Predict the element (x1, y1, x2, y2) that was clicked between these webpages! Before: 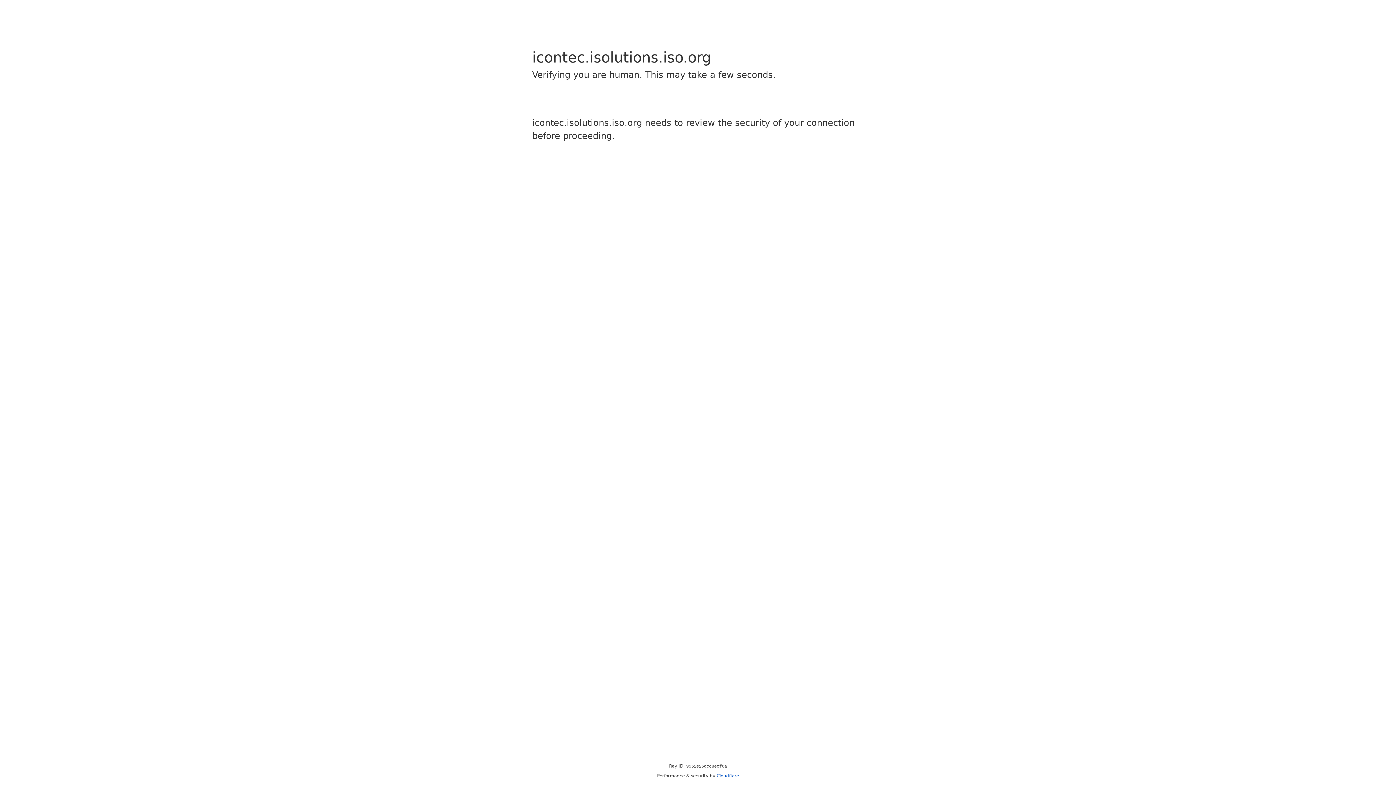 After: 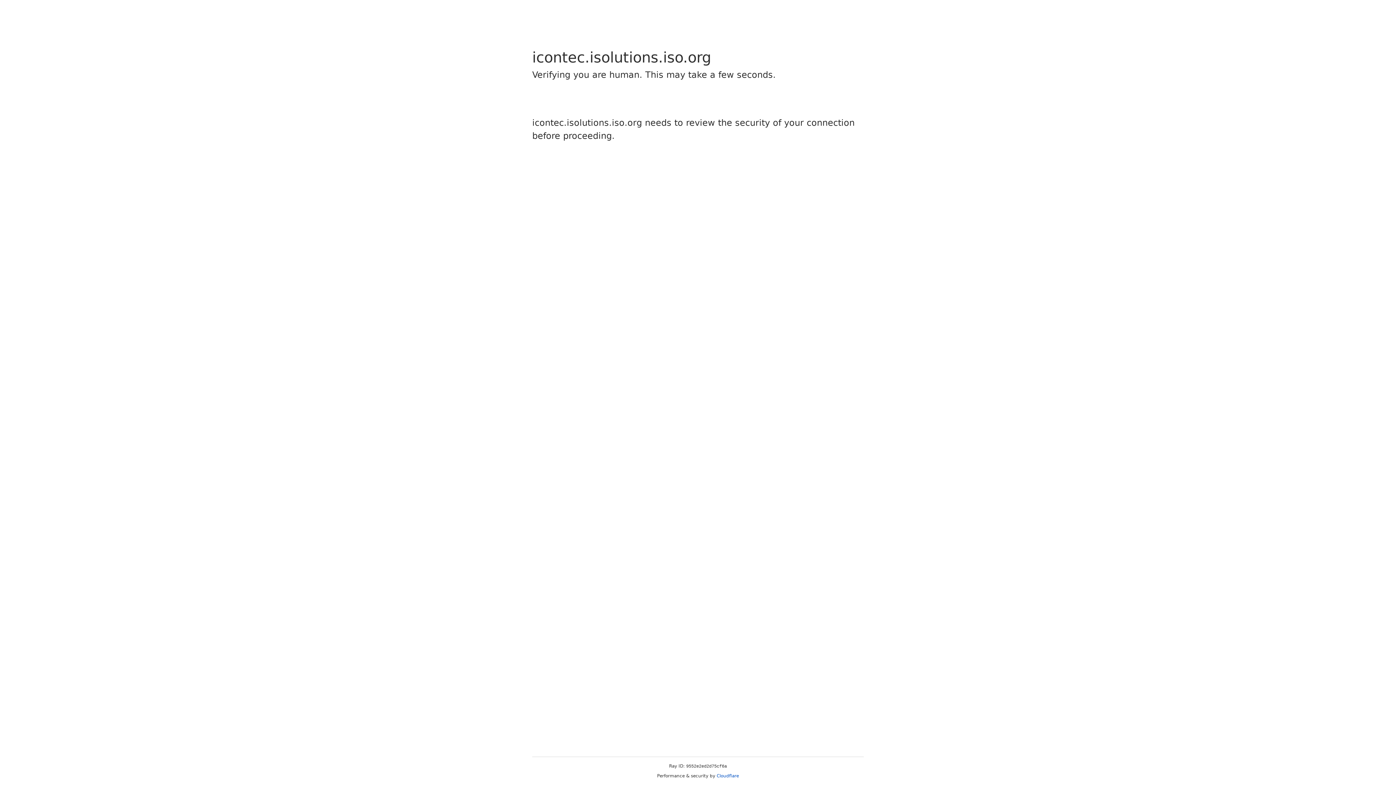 Action: bbox: (716, 773, 739, 778) label: Cloudflare